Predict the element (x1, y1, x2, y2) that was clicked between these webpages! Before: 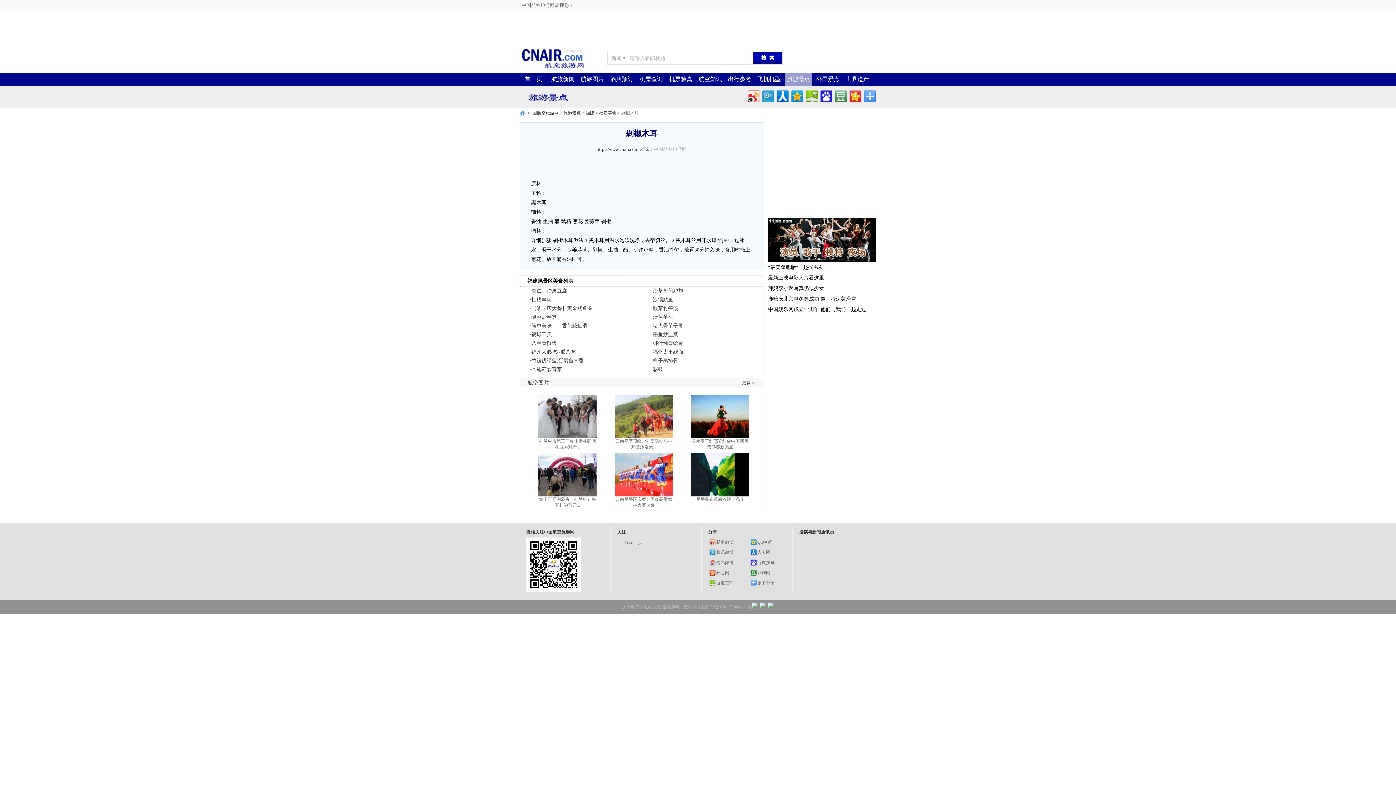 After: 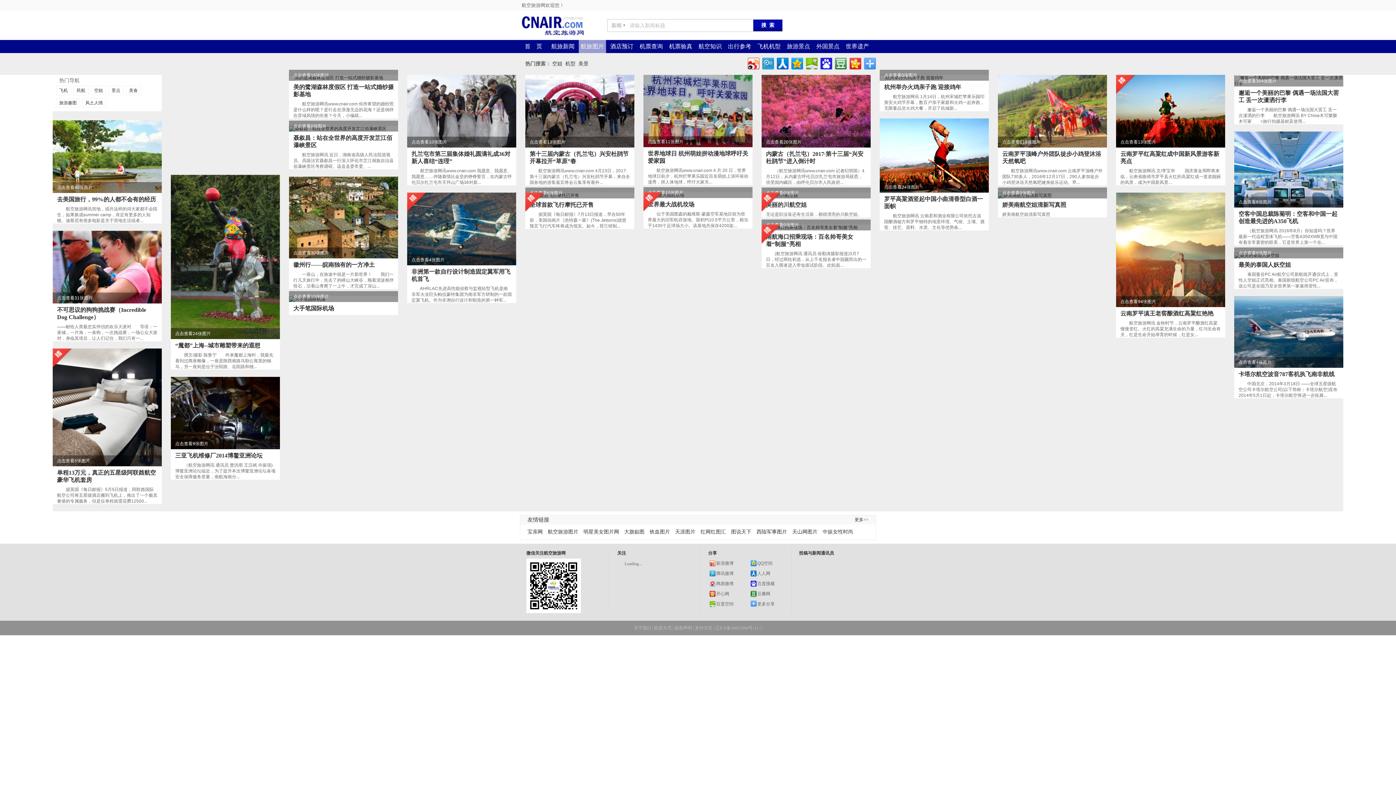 Action: label: 航空图片 bbox: (527, 380, 549, 385)